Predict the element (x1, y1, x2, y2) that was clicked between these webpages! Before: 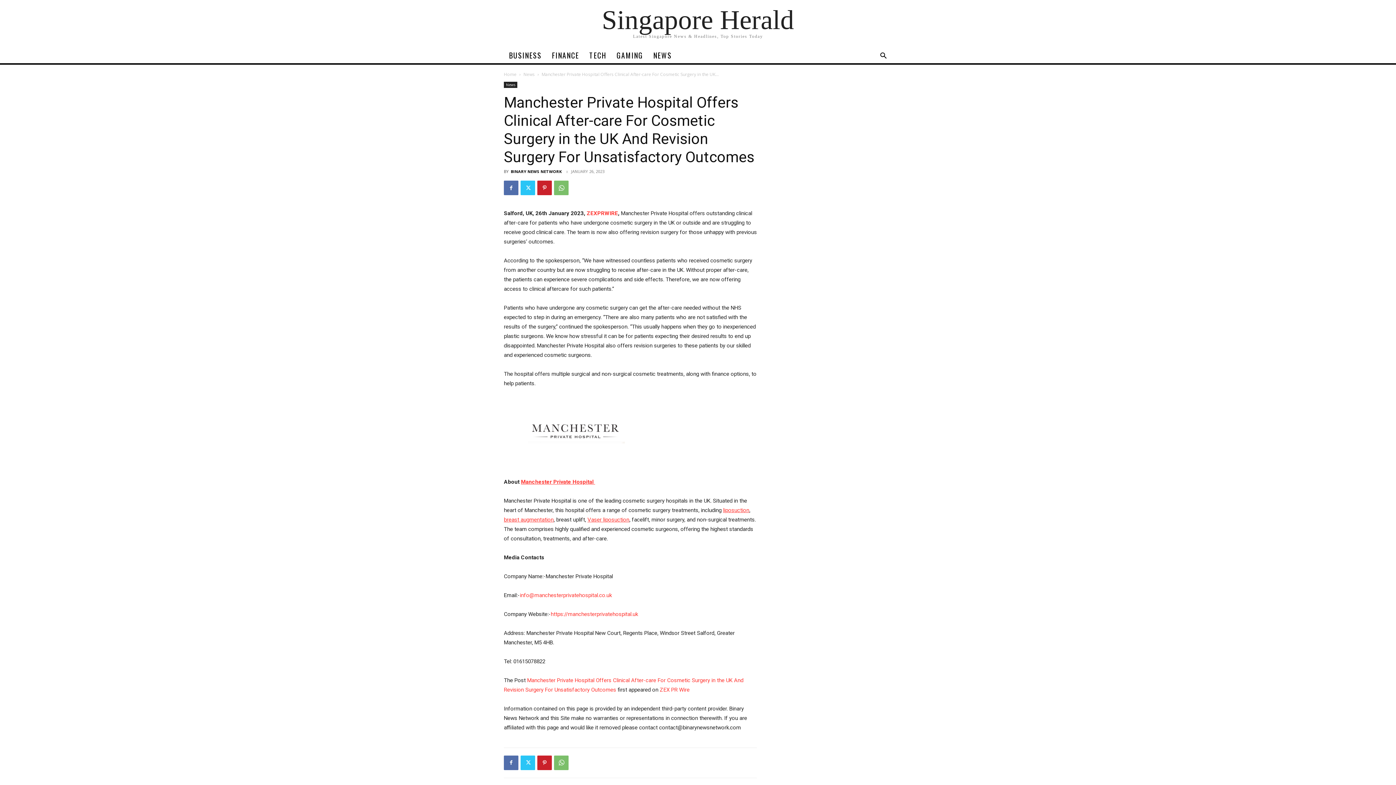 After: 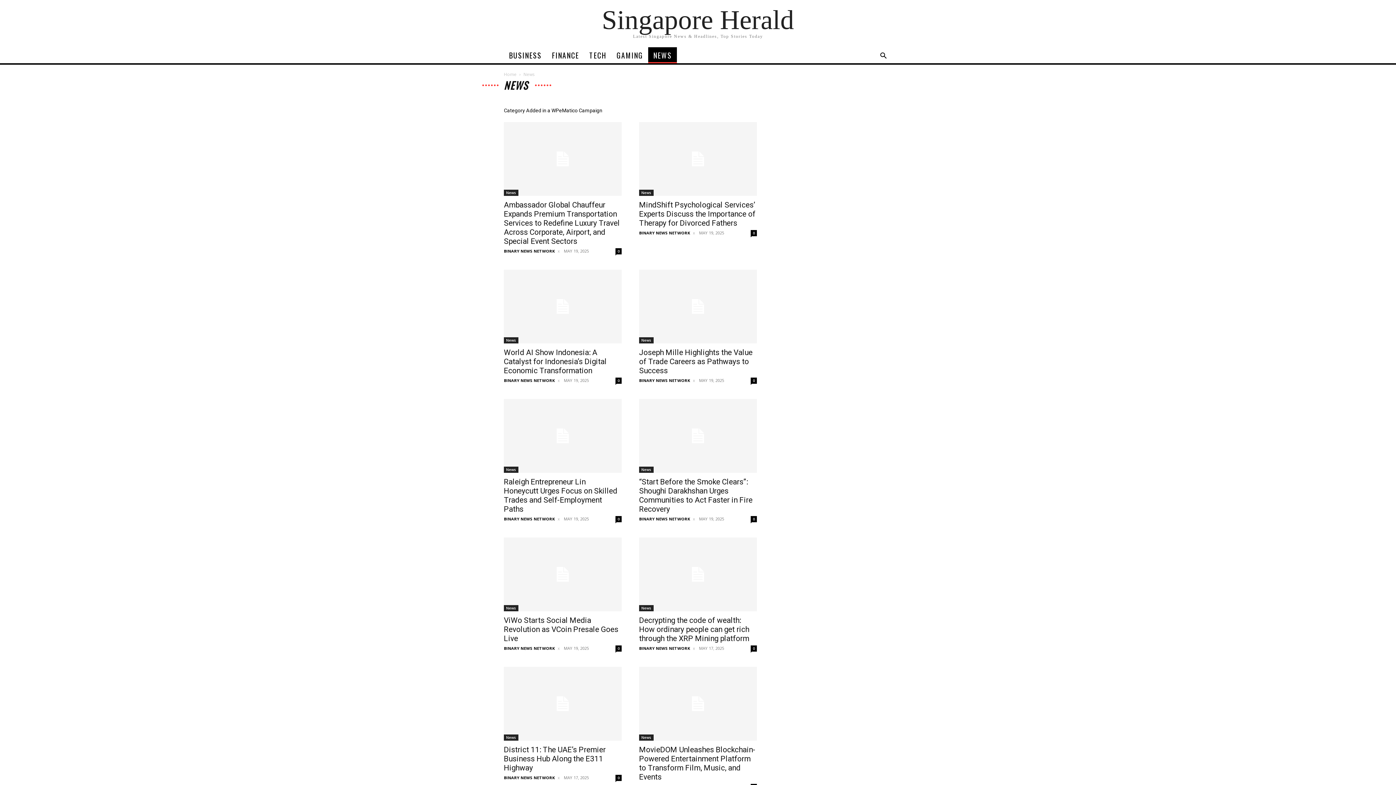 Action: bbox: (504, 81, 517, 88) label: News